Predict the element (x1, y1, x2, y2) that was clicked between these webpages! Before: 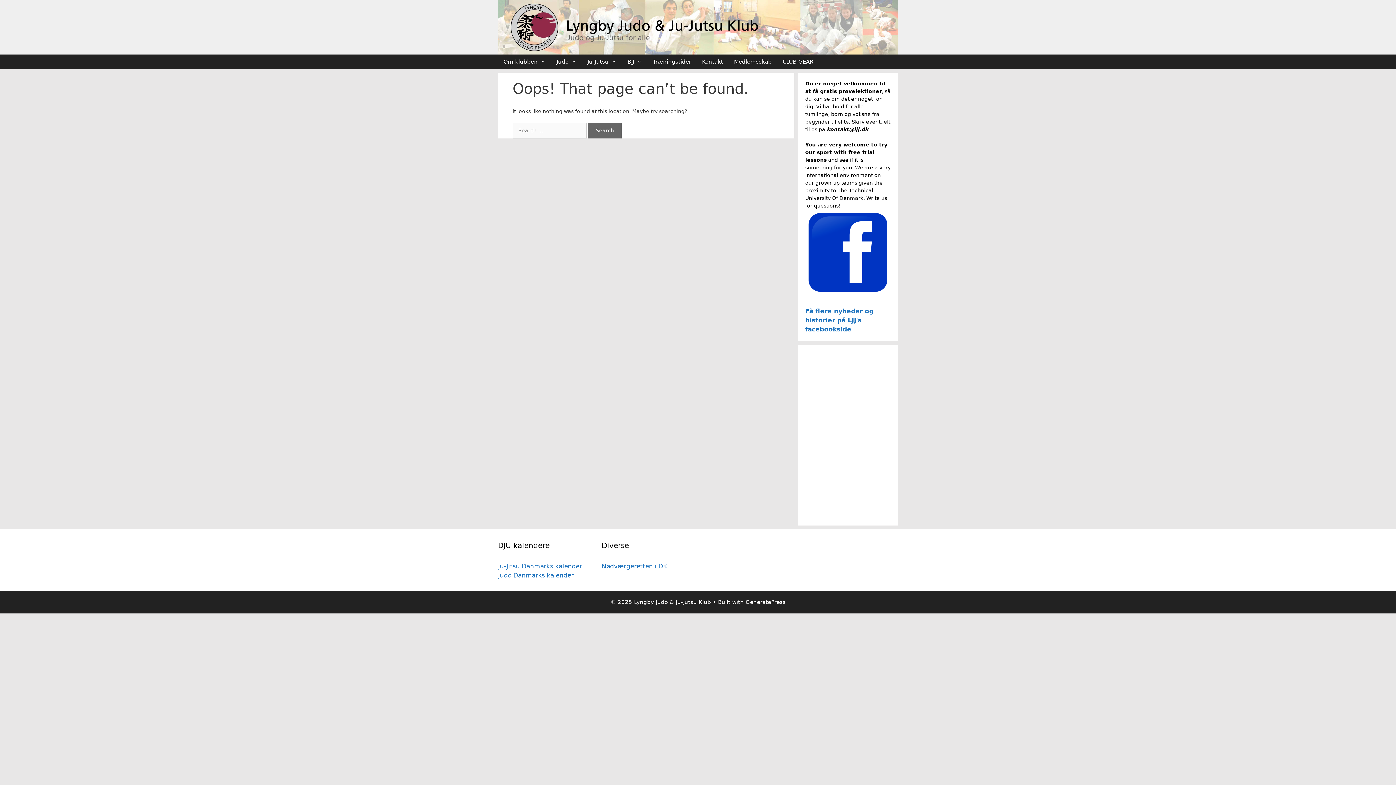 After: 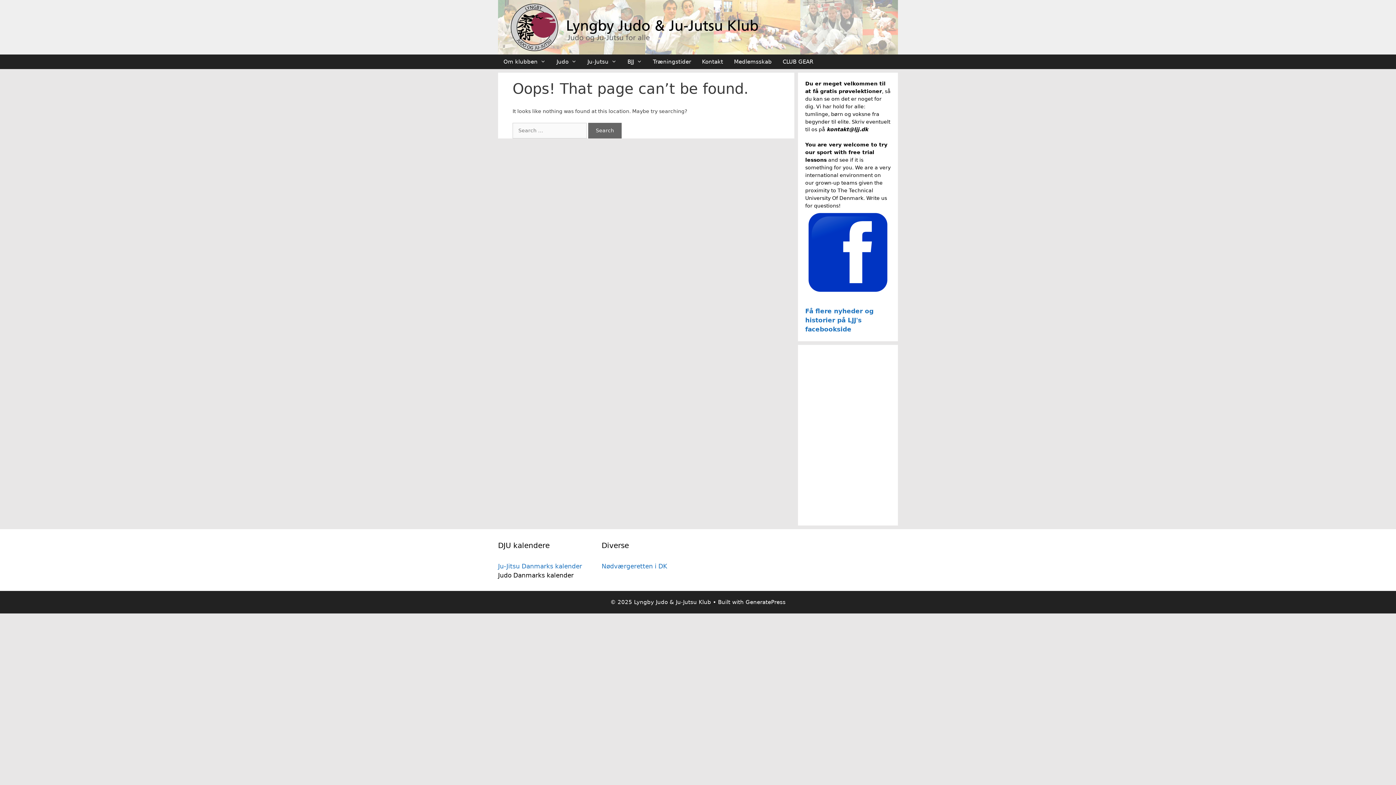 Action: label: Judo Danmarks kalender bbox: (498, 572, 573, 579)